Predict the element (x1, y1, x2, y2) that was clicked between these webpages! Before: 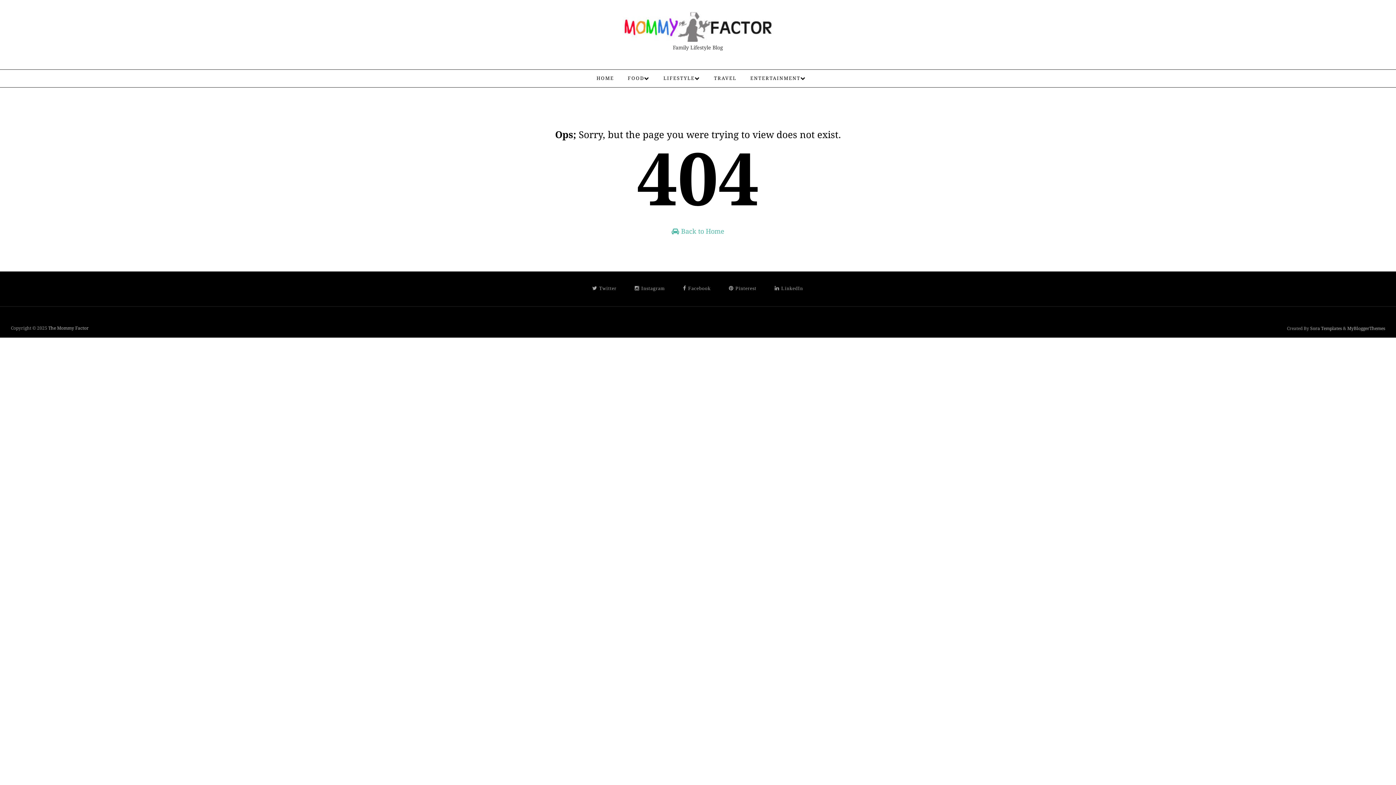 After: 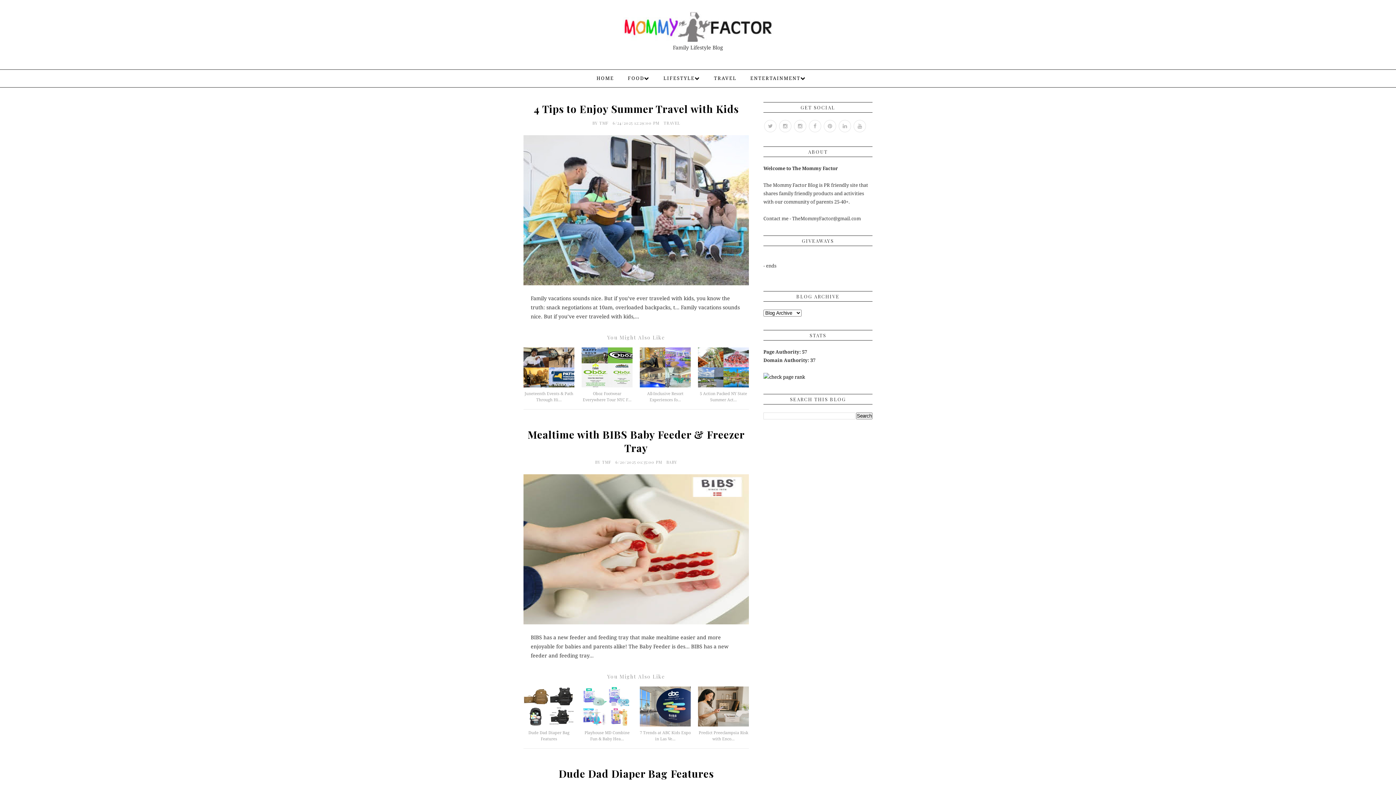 Action: label:  Back to Home bbox: (671, 227, 724, 235)